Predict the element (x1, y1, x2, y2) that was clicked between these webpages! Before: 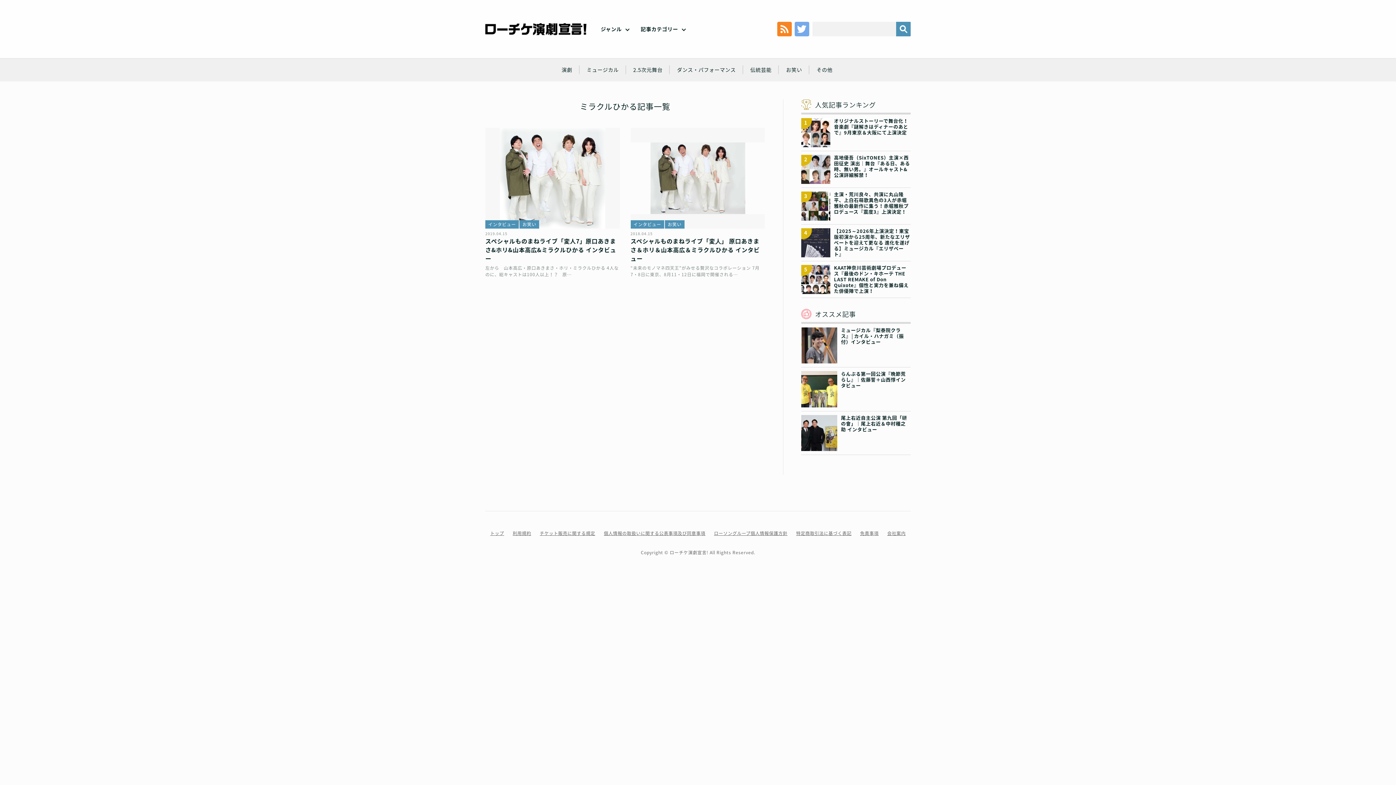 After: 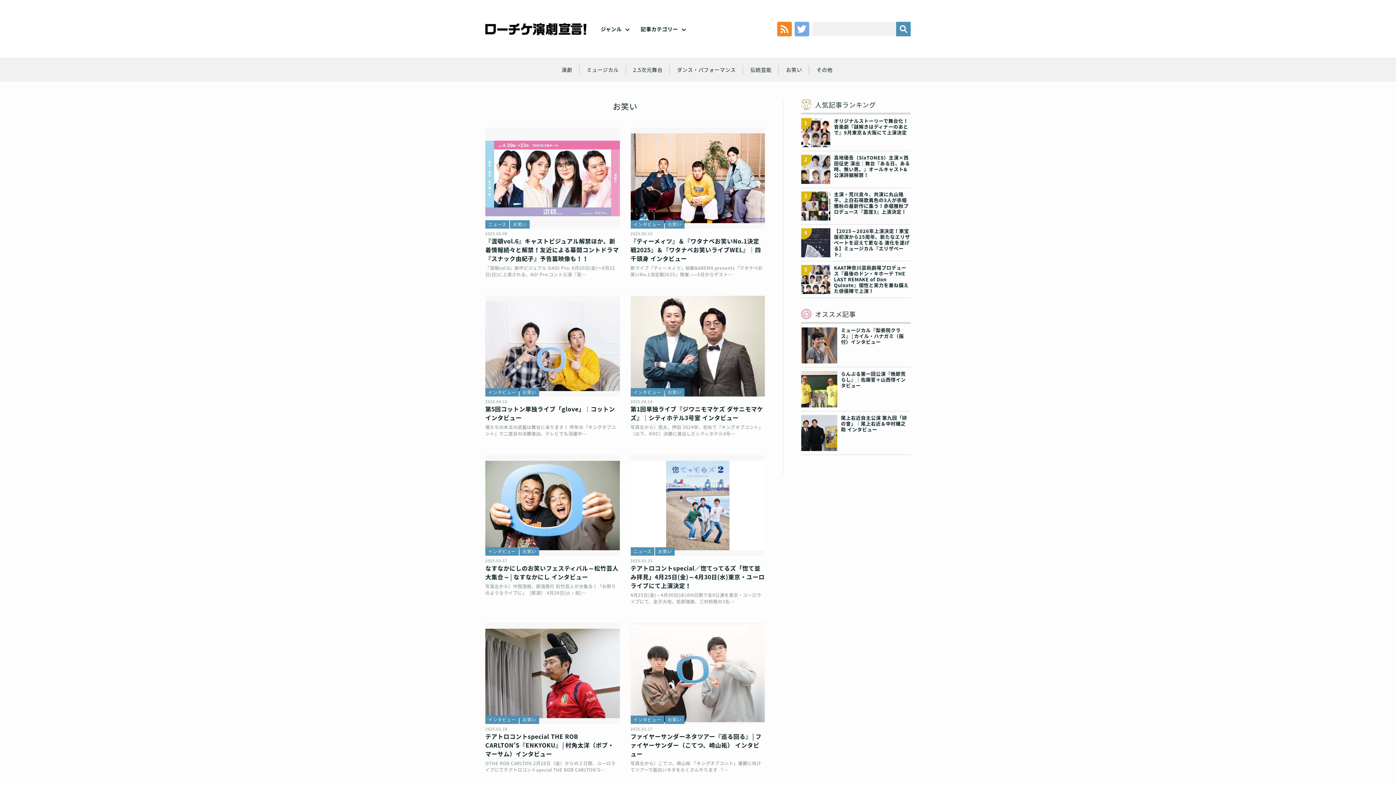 Action: label: お笑い bbox: (519, 220, 539, 228)